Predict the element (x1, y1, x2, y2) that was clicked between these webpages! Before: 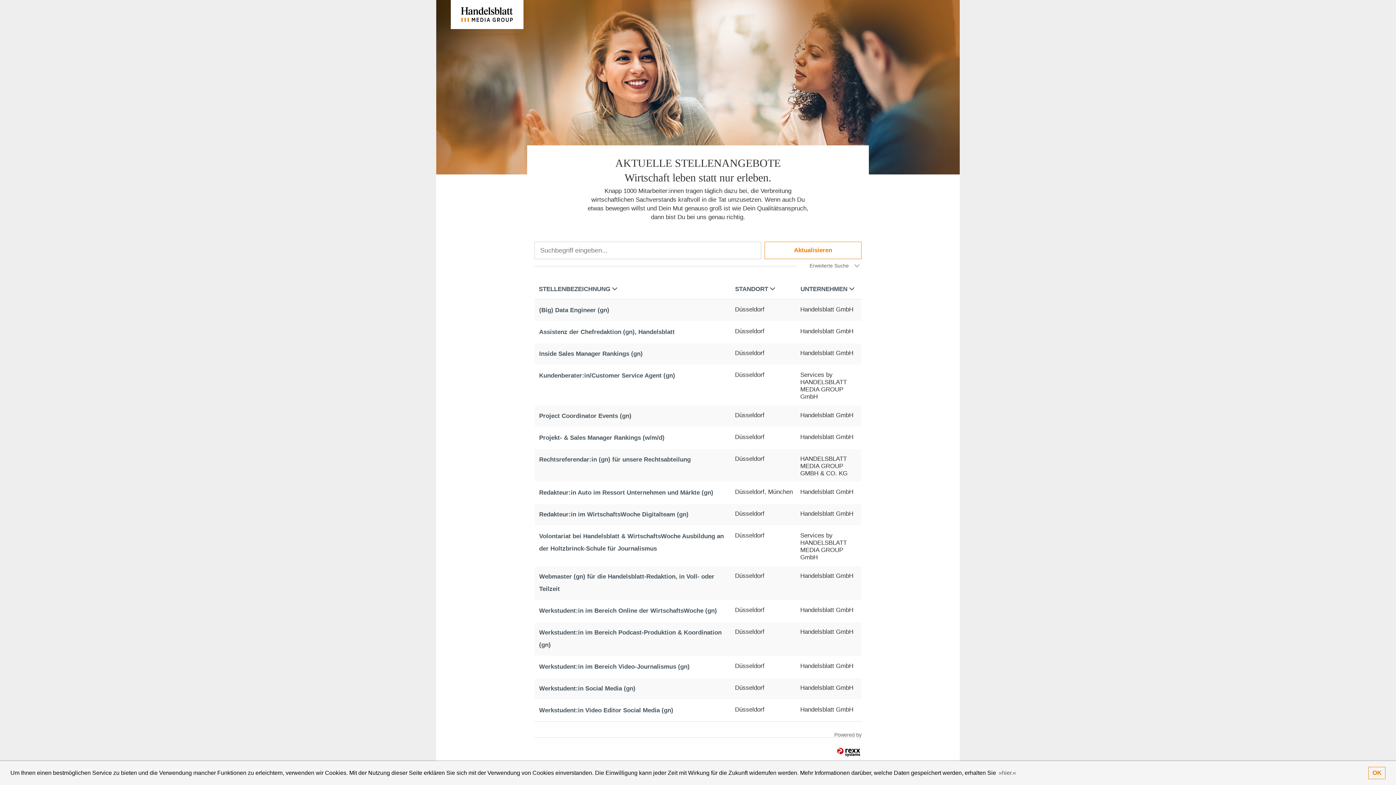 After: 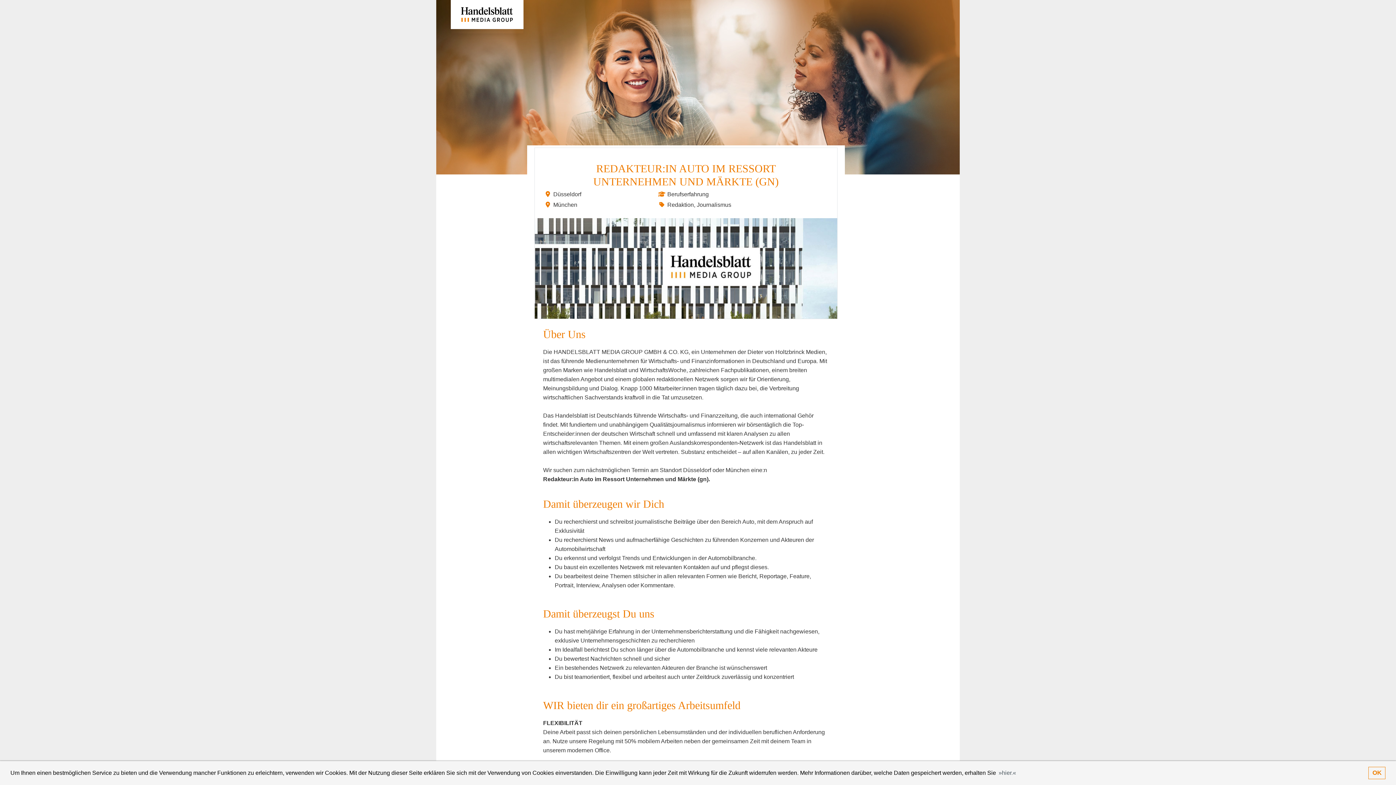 Action: bbox: (539, 489, 713, 496) label: Redakteur:in Auto im Ressort Unternehmen und Märkte (gn)